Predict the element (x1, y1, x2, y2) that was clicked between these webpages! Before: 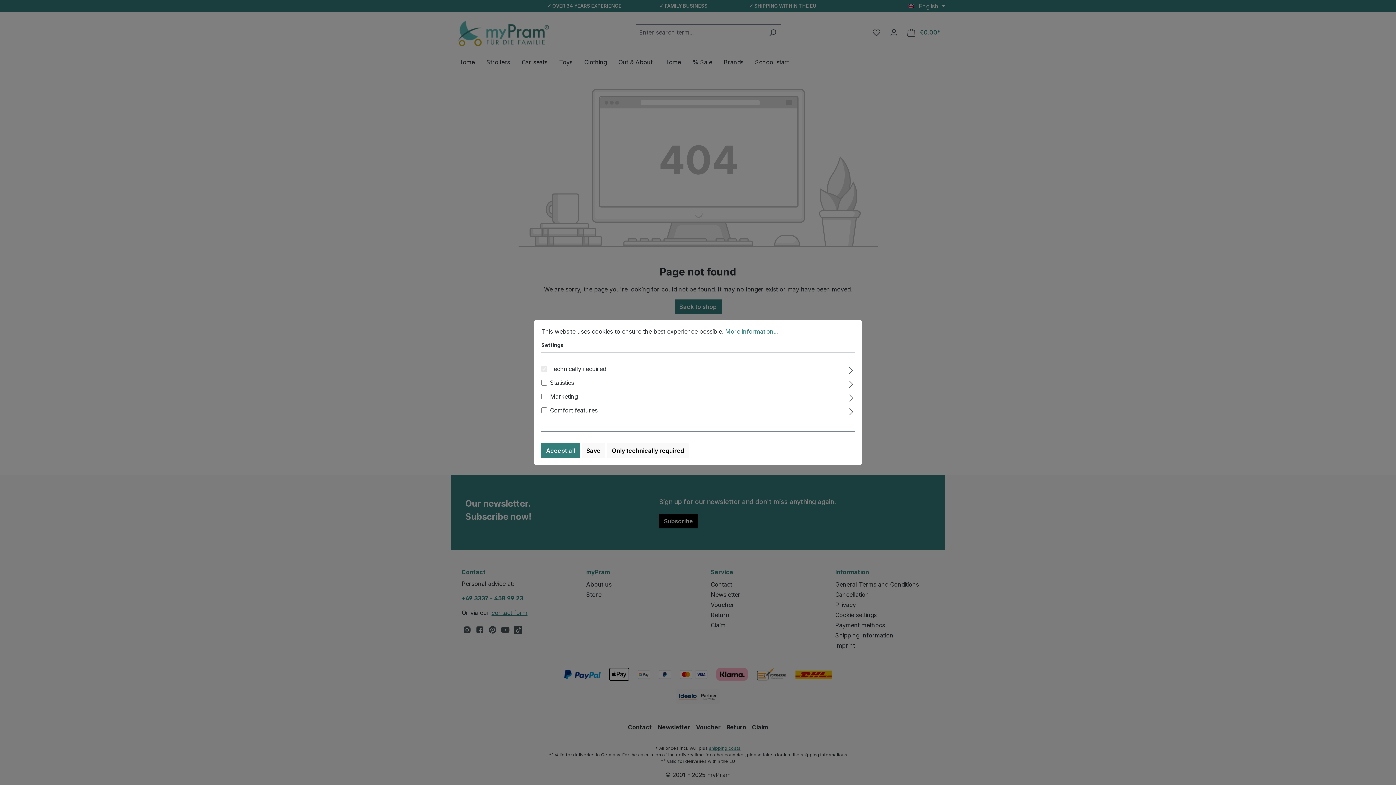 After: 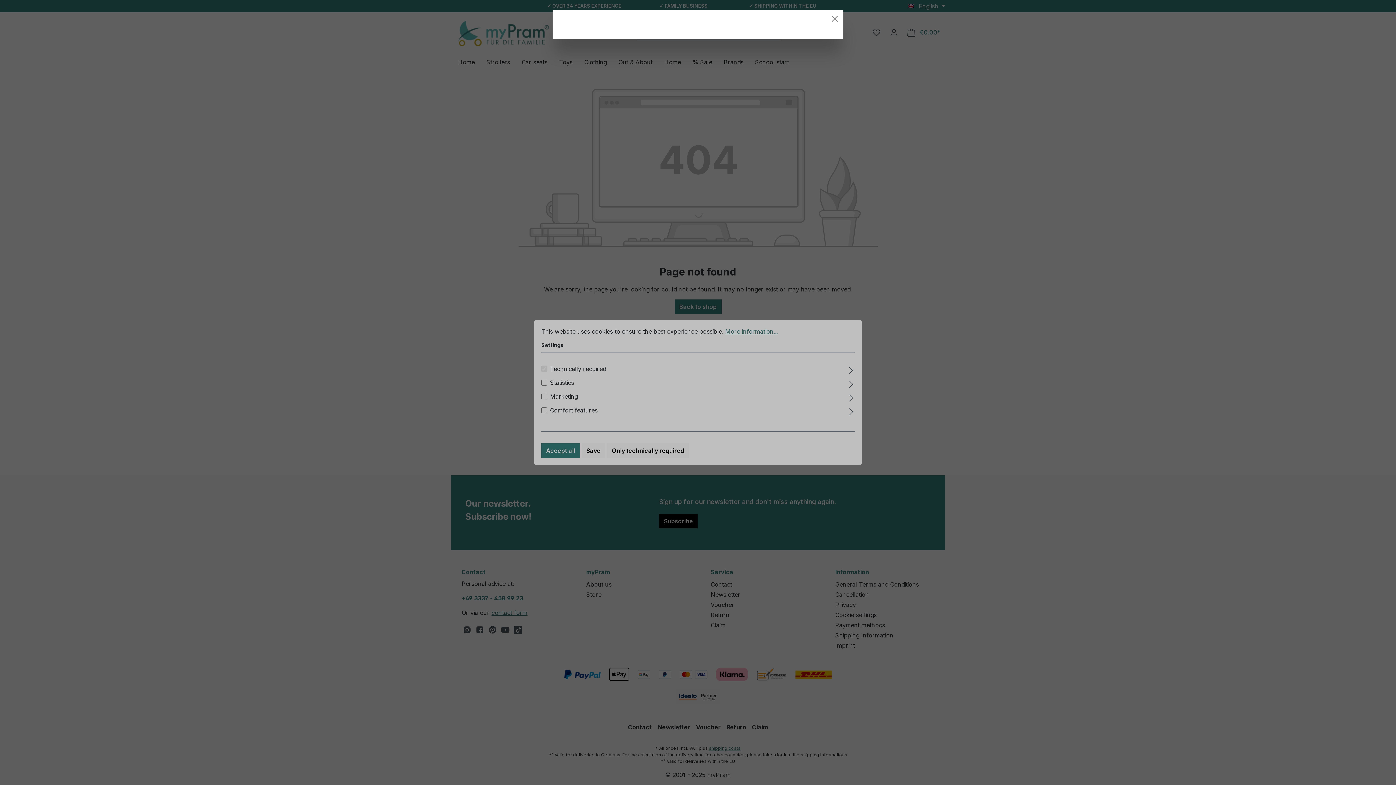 Action: label: More information... bbox: (725, 328, 778, 335)